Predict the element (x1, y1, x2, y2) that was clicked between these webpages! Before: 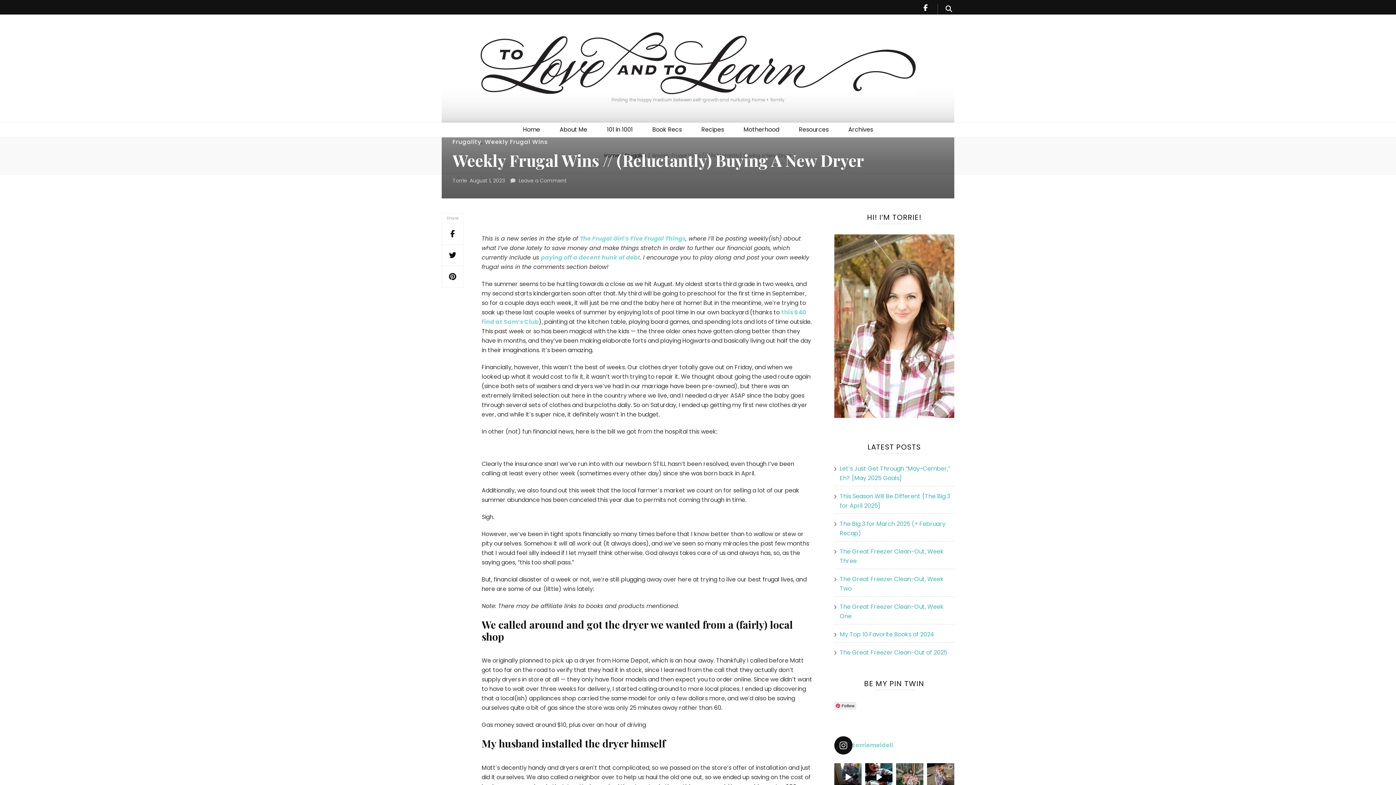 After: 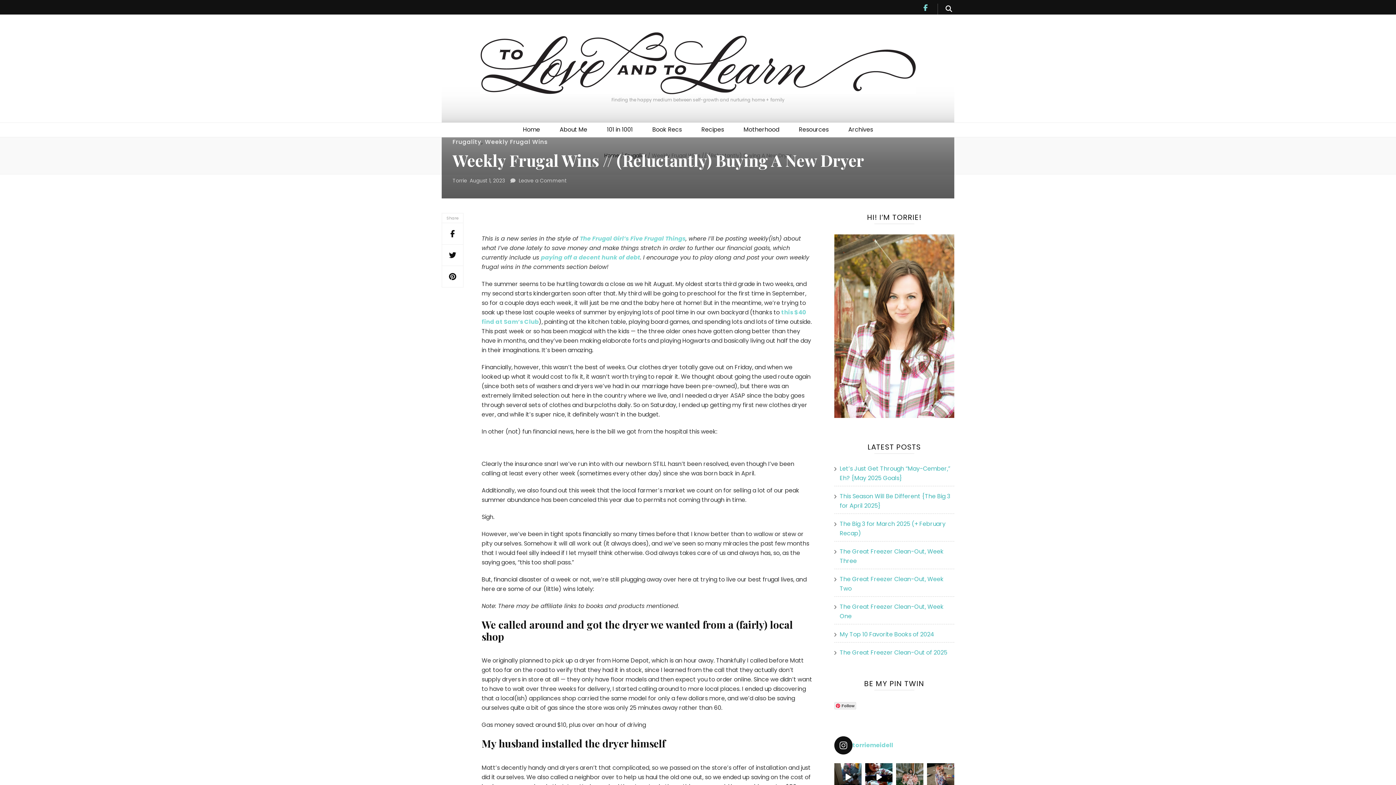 Action: bbox: (923, 3, 927, 12)